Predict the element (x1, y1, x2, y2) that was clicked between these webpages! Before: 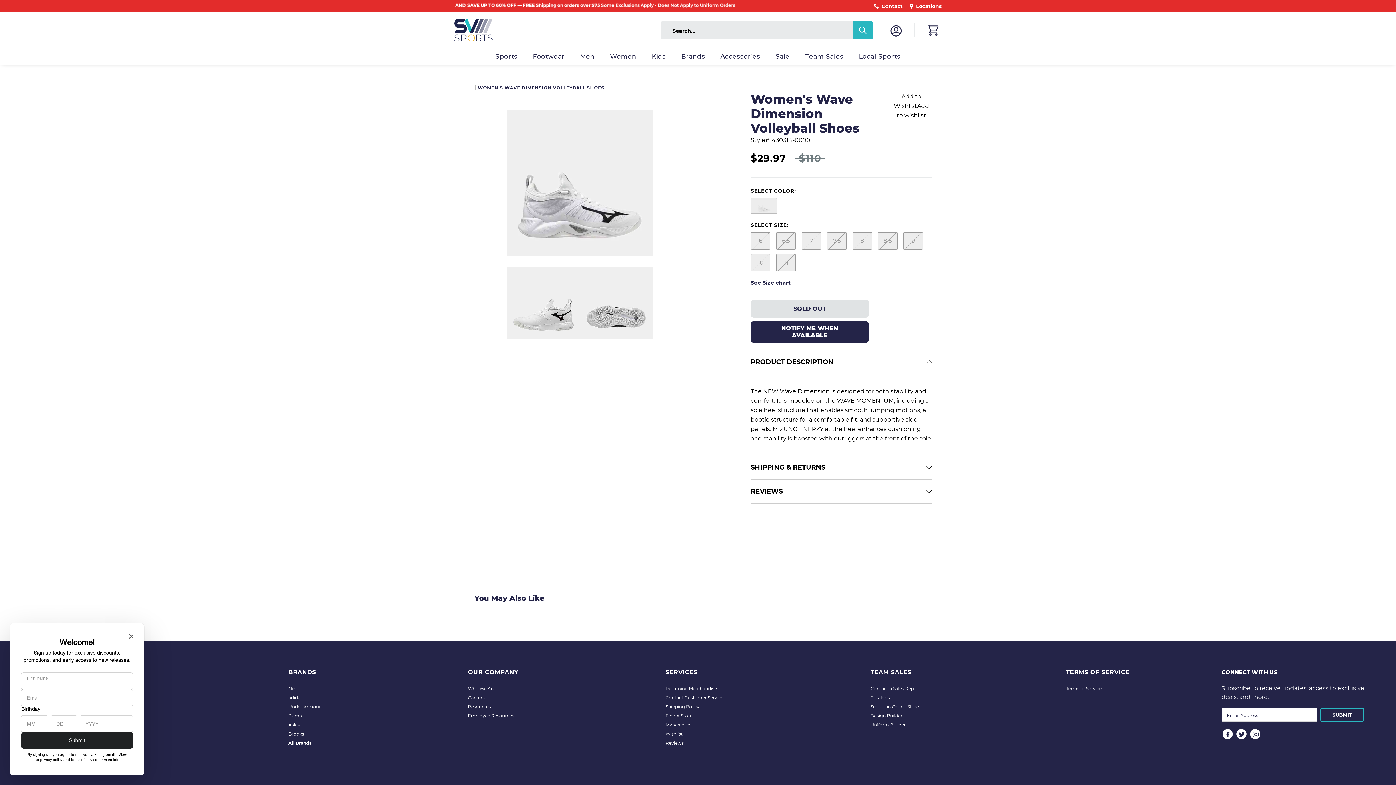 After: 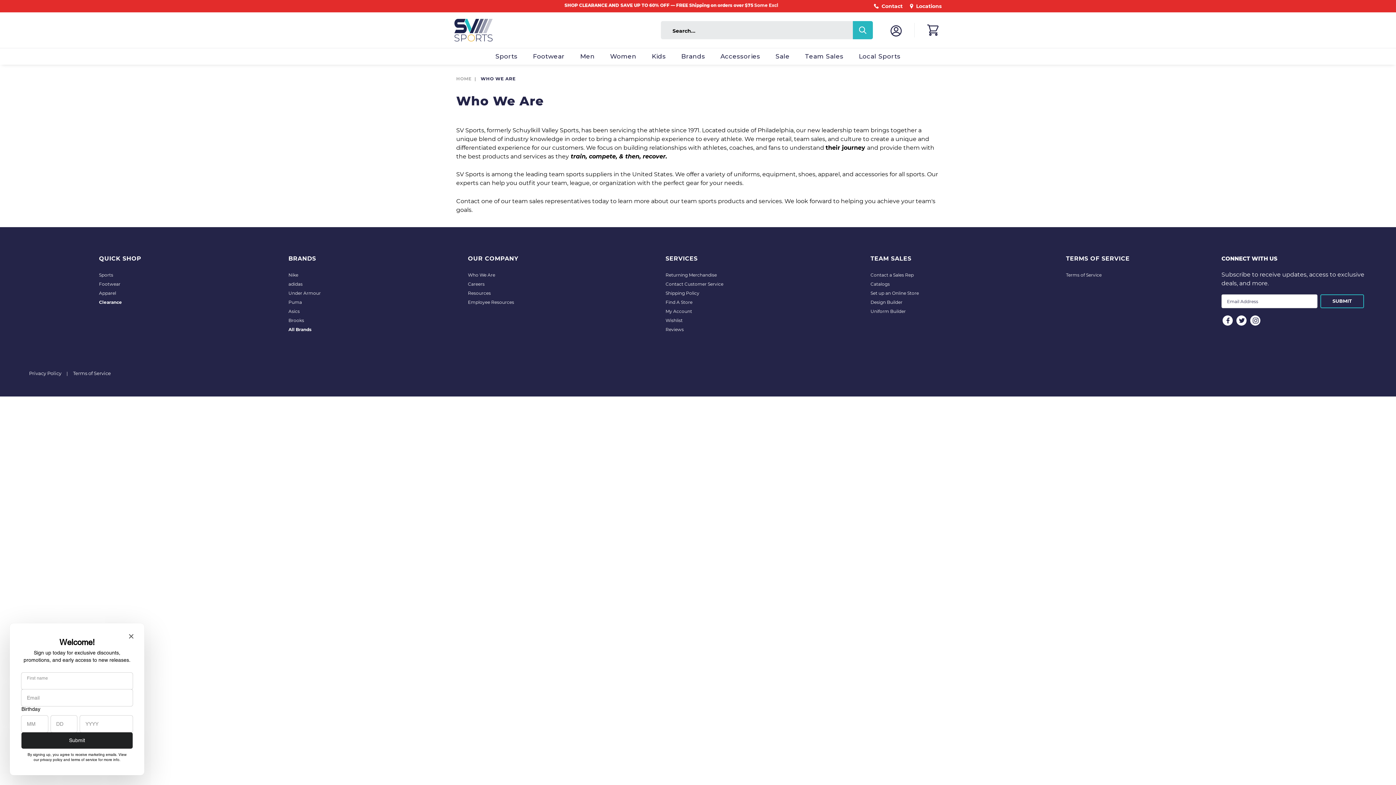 Action: label: Who We Are bbox: (468, 686, 495, 691)